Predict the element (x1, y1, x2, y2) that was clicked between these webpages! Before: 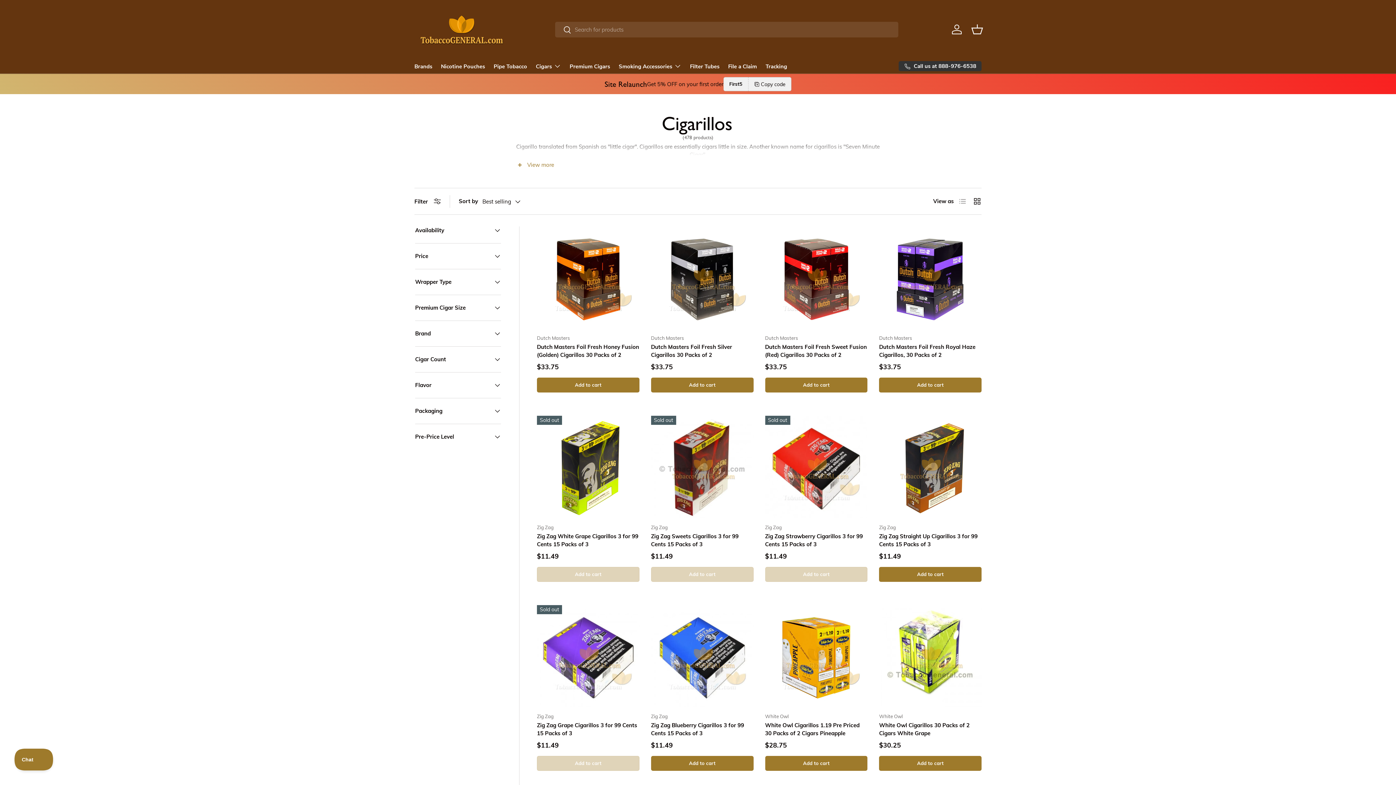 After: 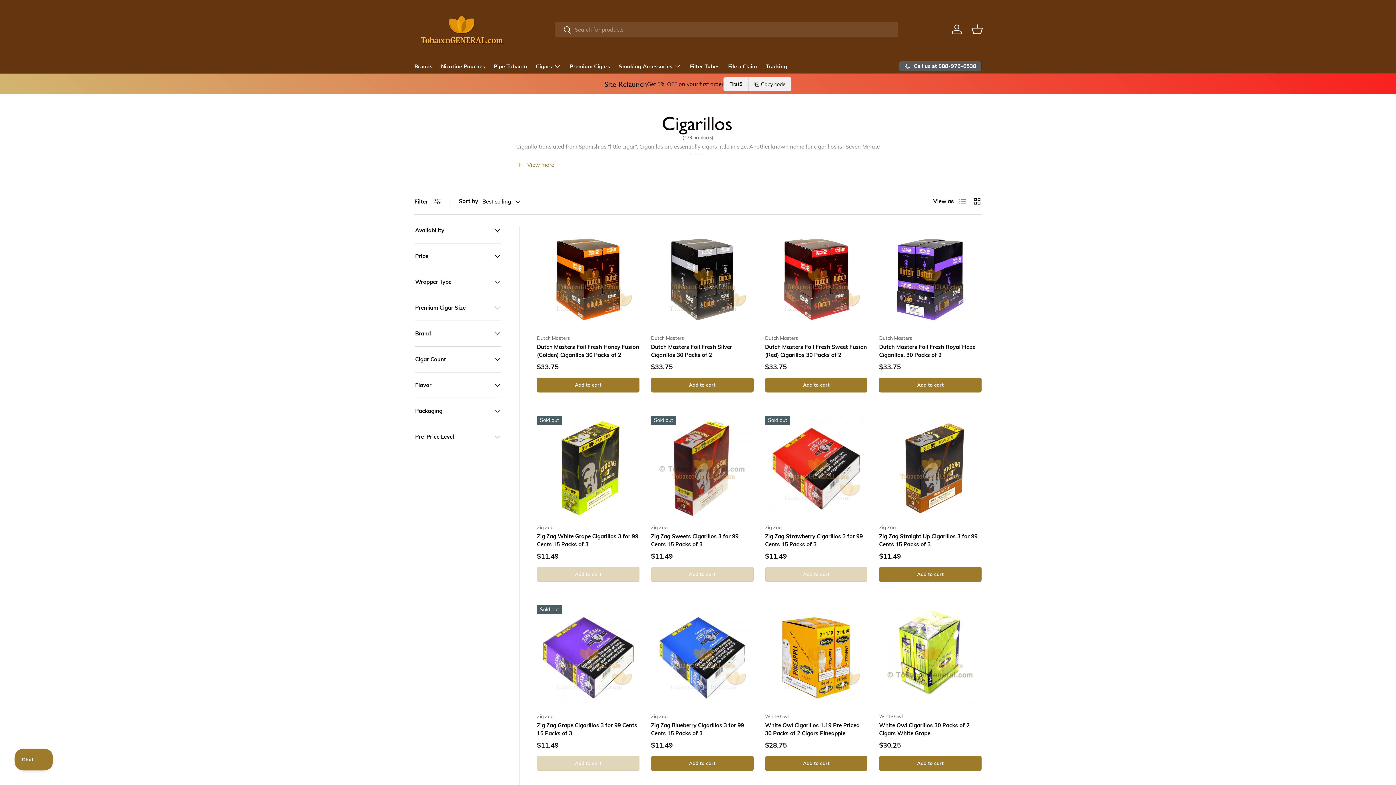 Action: label: Call us at 888-976-6538 bbox: (898, 61, 981, 71)